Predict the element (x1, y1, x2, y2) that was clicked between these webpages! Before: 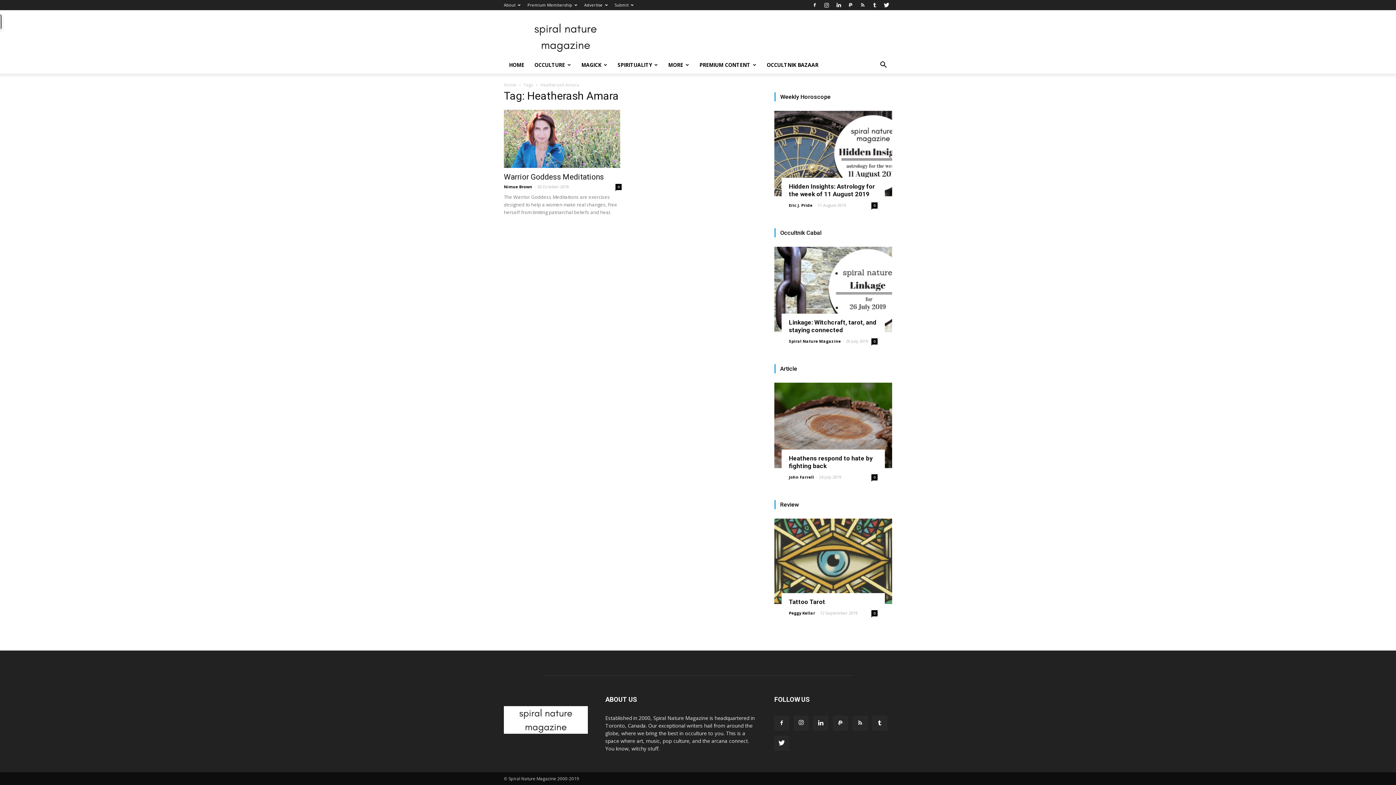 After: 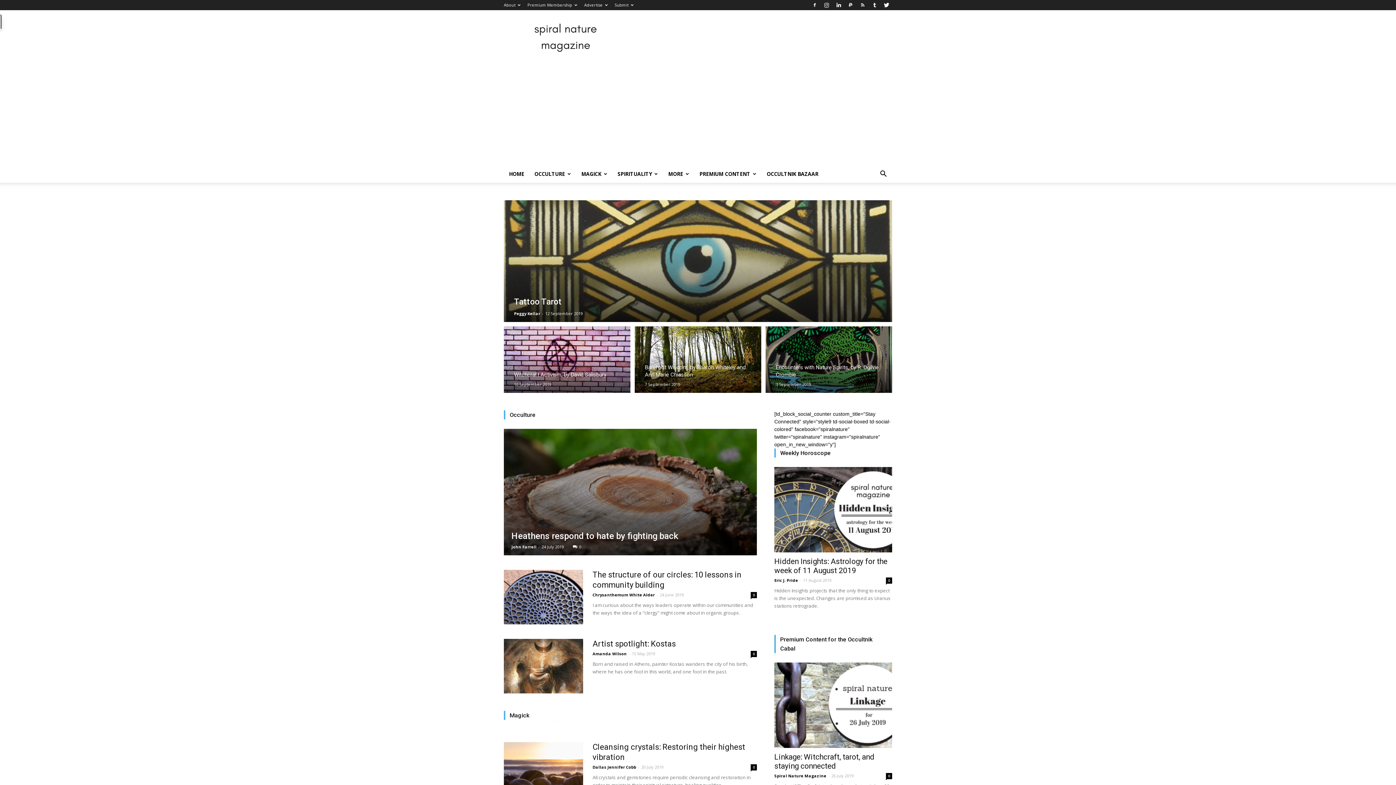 Action: bbox: (504, 729, 588, 735)